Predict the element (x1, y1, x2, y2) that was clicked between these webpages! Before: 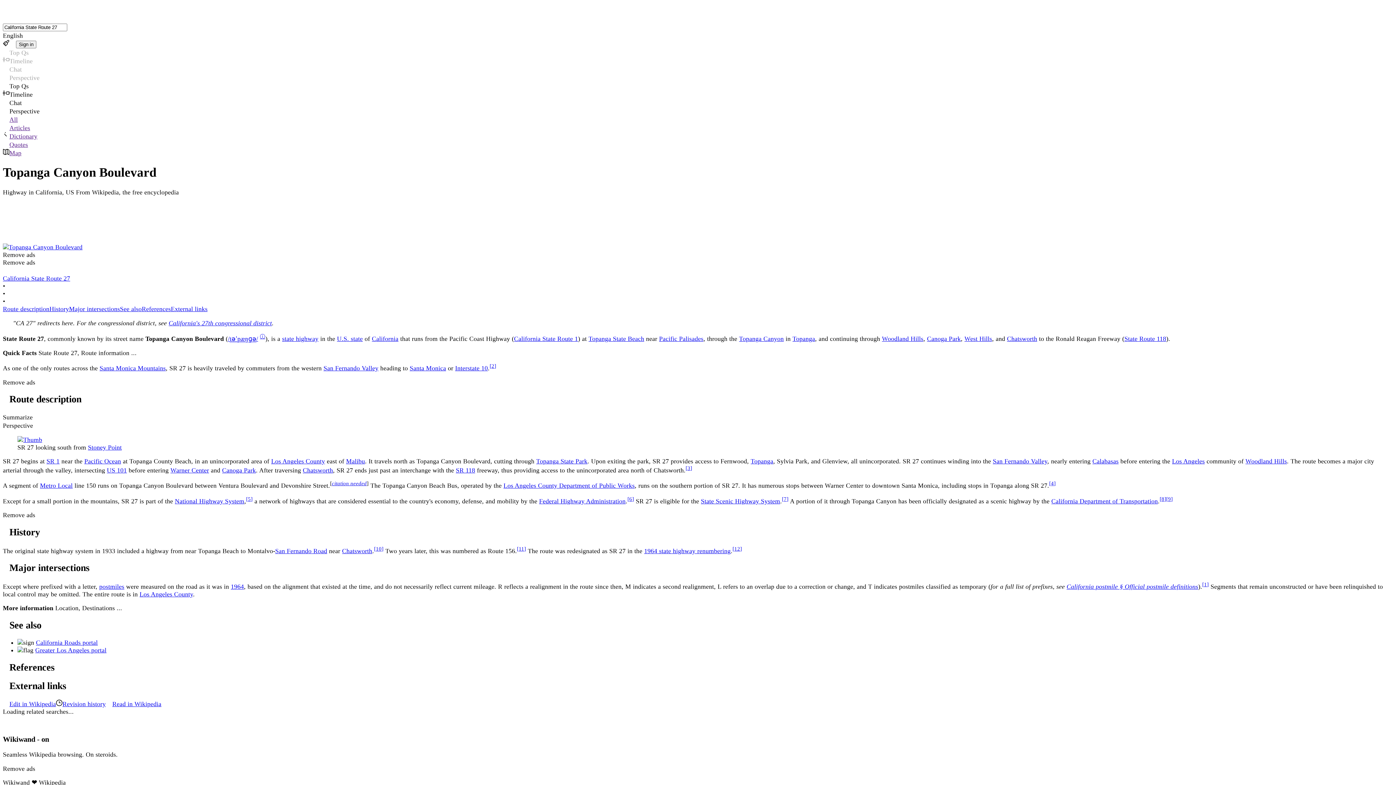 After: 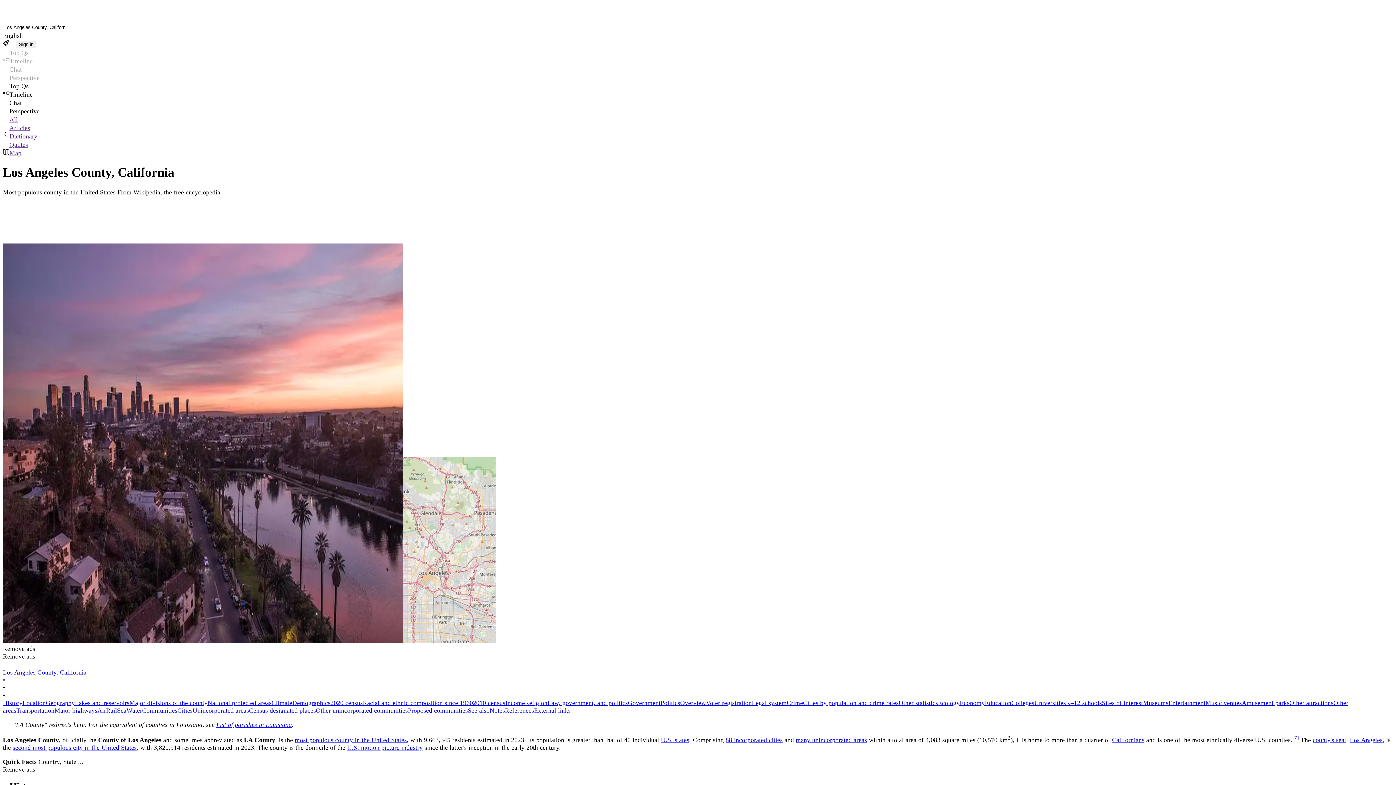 Action: bbox: (271, 457, 325, 465) label: Los Angeles County